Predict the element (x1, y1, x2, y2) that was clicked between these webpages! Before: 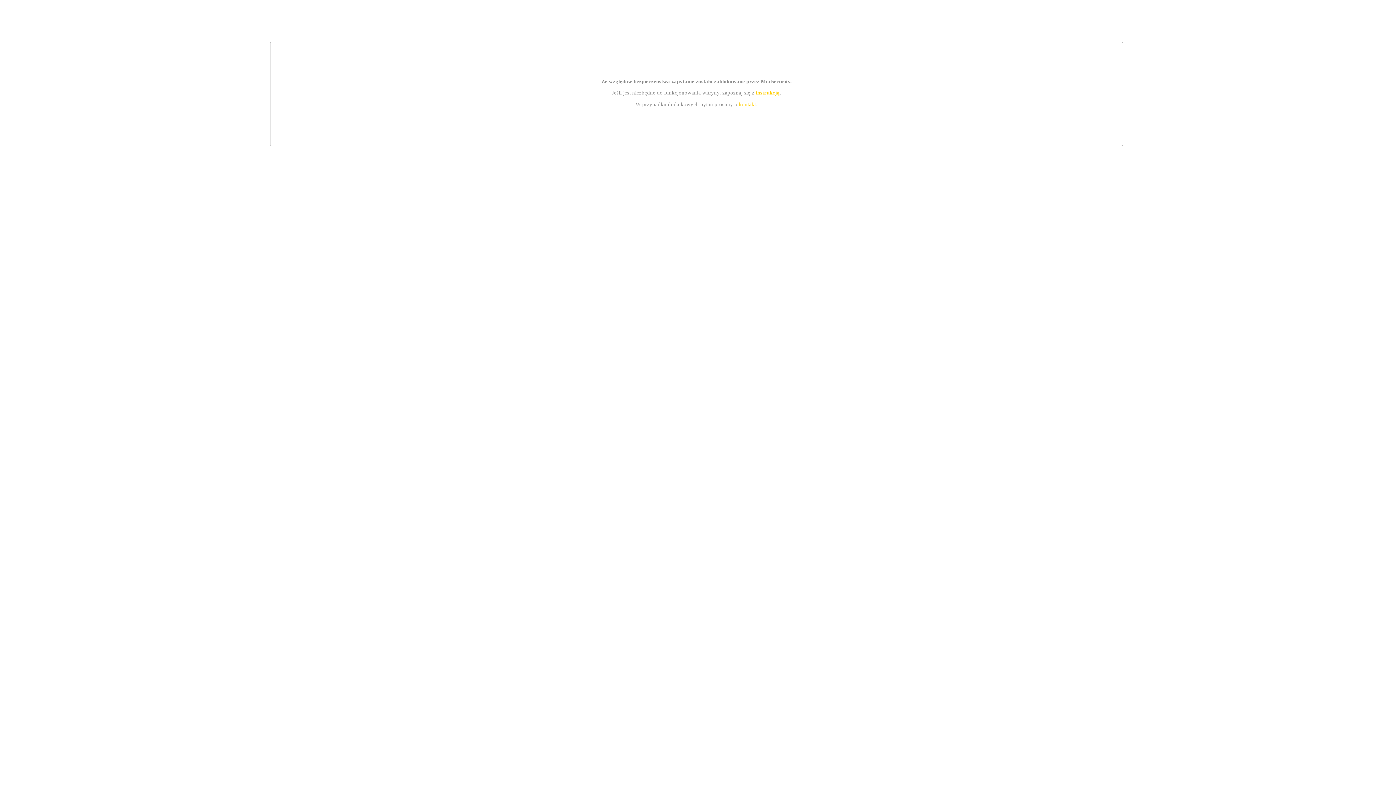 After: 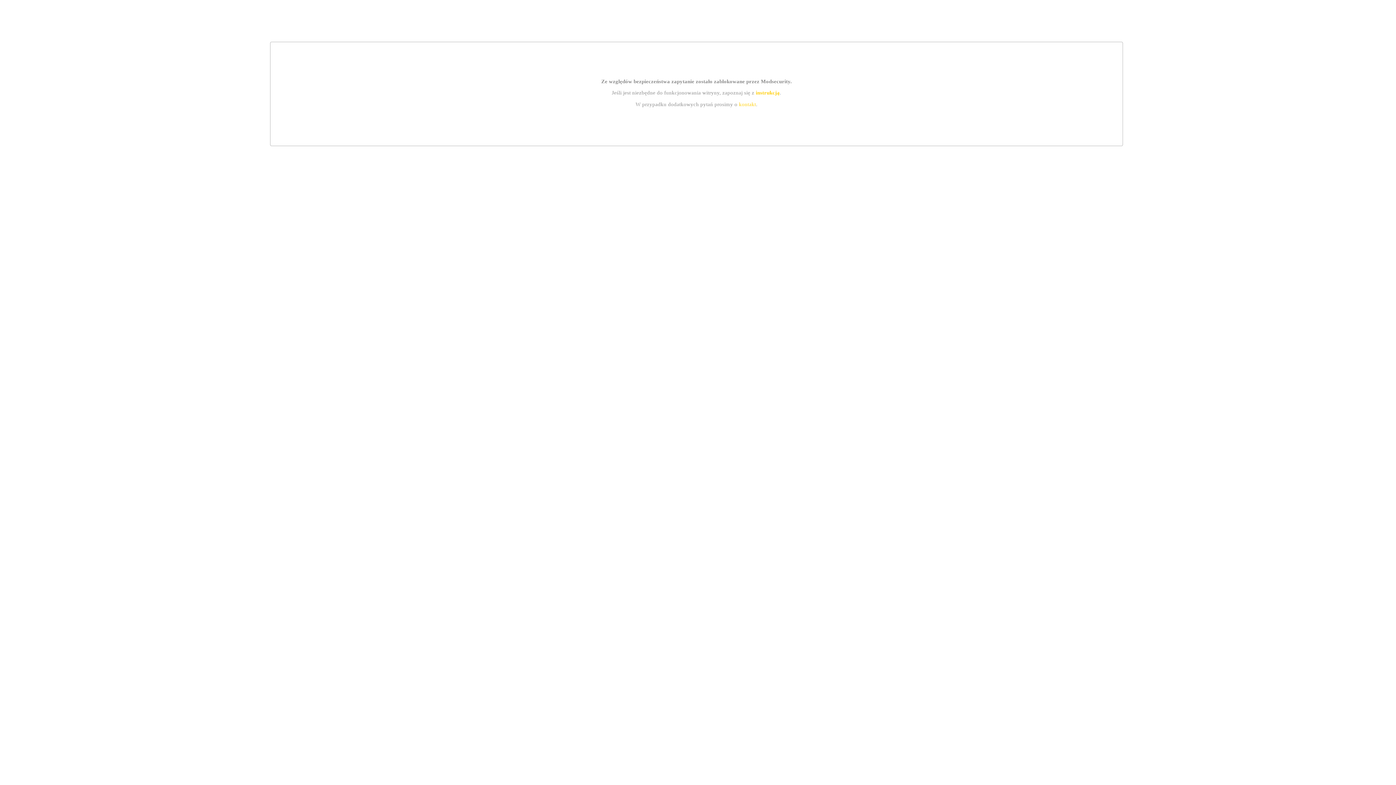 Action: label: instrukcją bbox: (755, 89, 779, 95)